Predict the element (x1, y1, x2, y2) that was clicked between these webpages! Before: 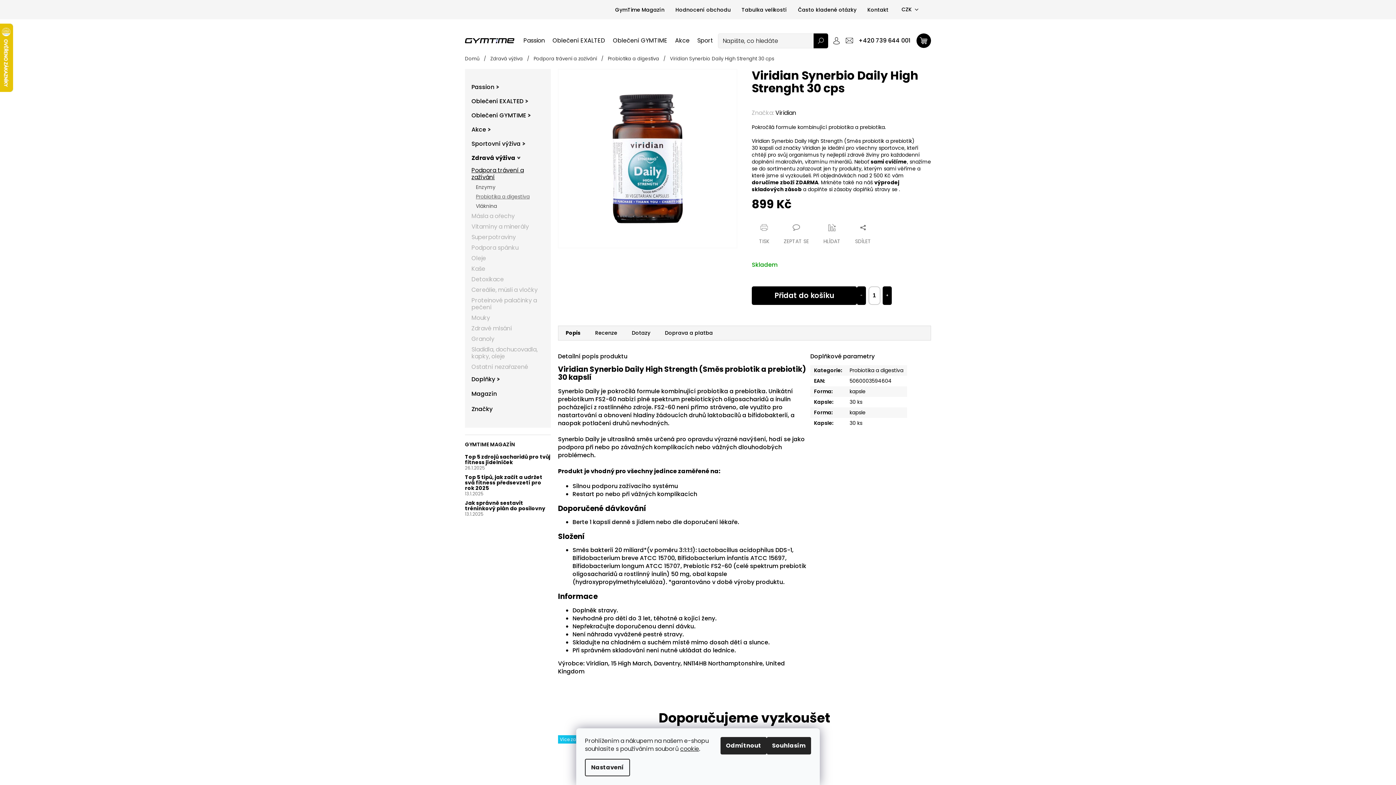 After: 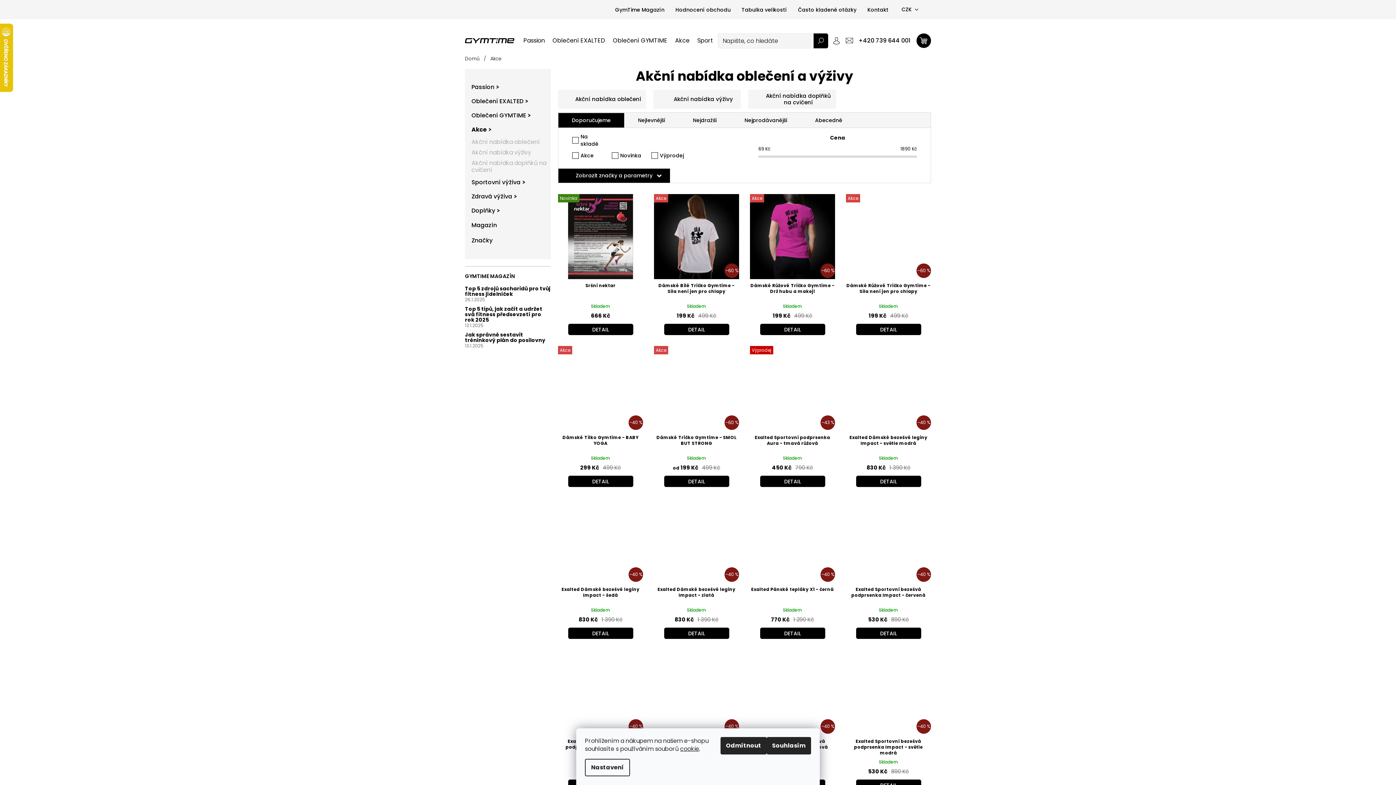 Action: label: Akce bbox: (671, 34, 693, 46)